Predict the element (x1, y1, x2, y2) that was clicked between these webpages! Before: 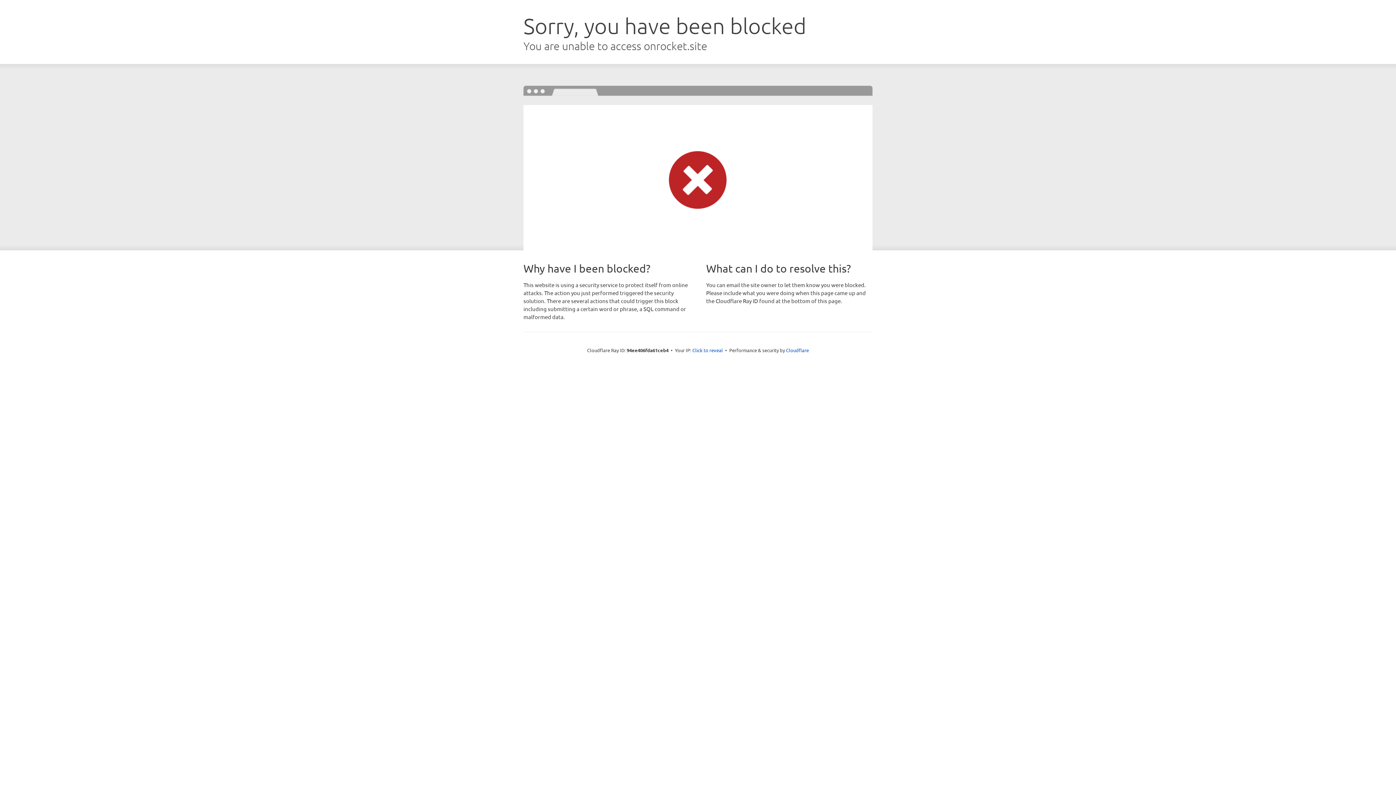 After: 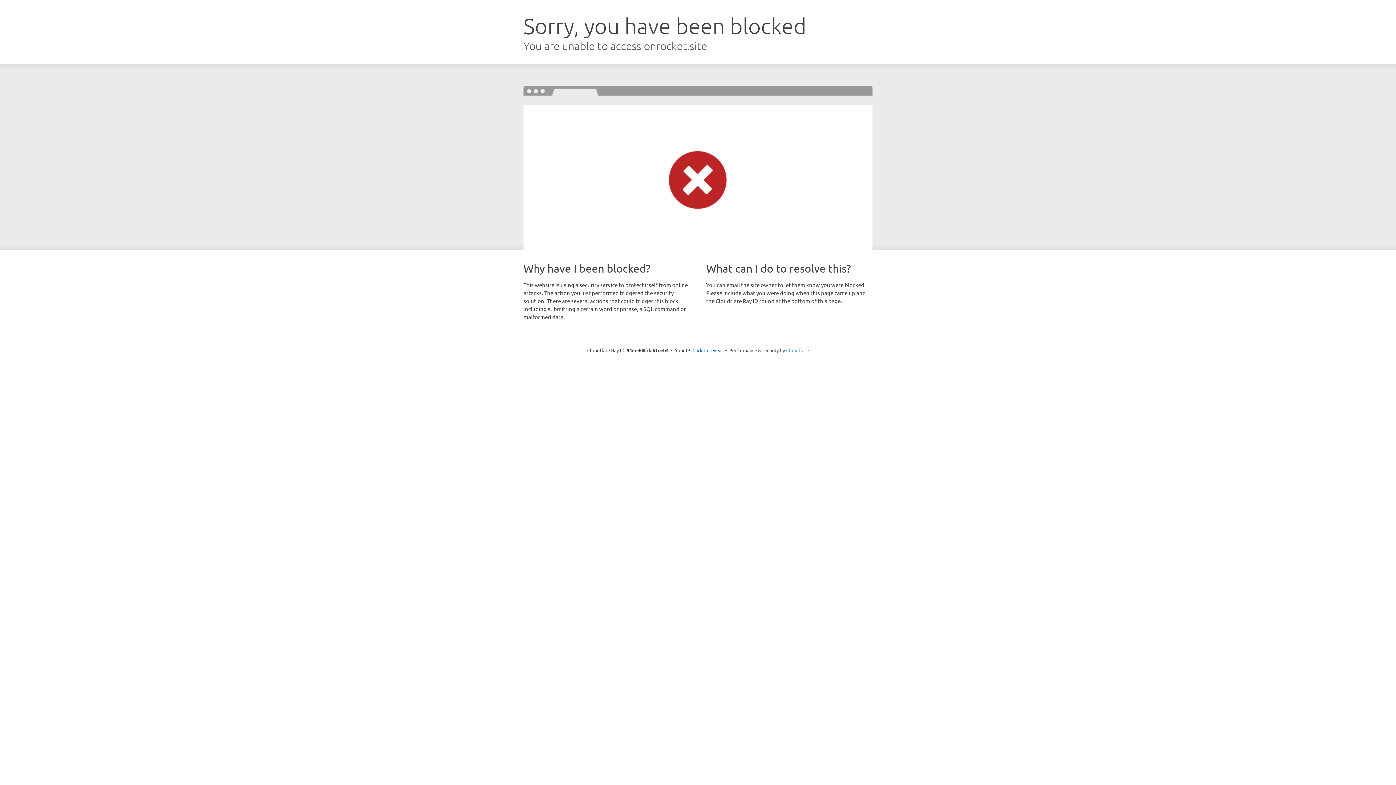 Action: bbox: (786, 347, 809, 353) label: Cloudflare